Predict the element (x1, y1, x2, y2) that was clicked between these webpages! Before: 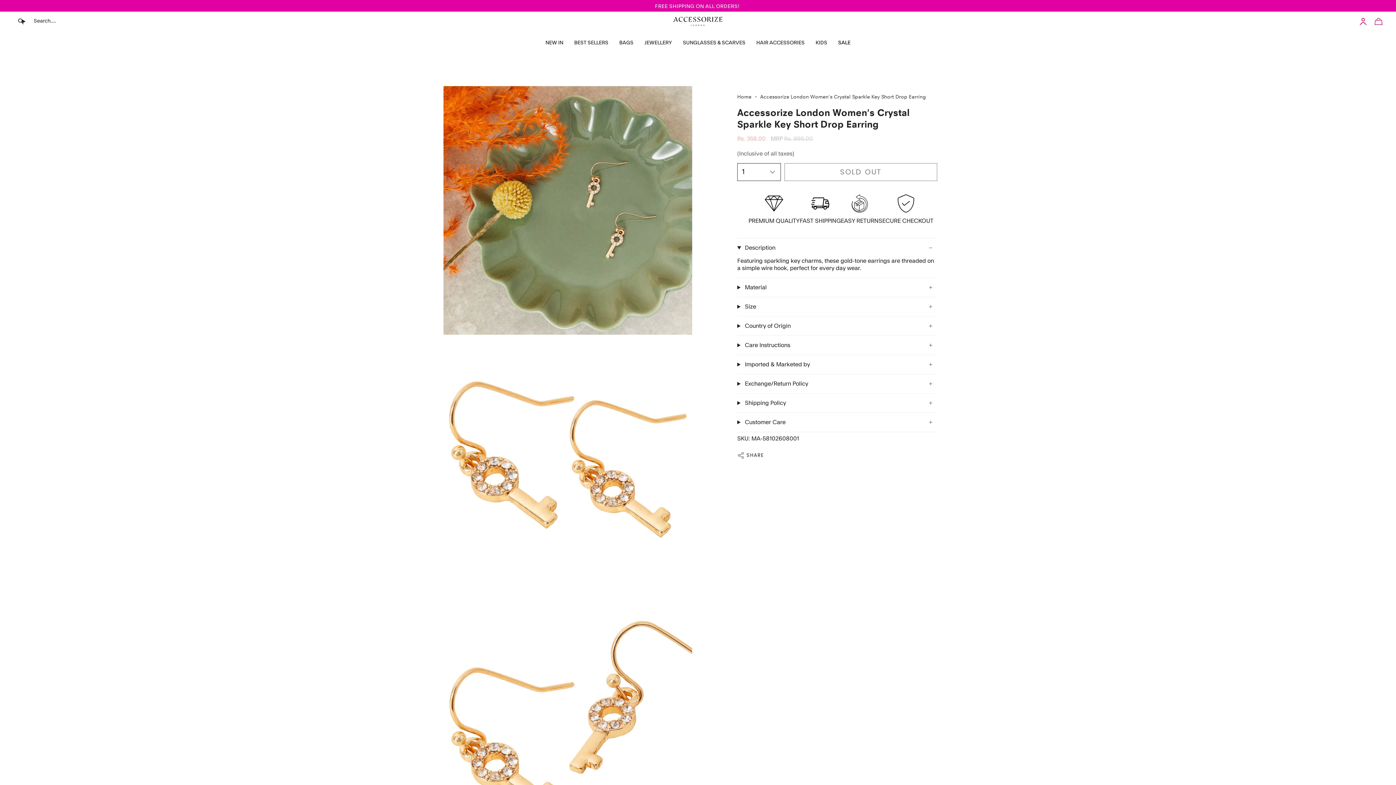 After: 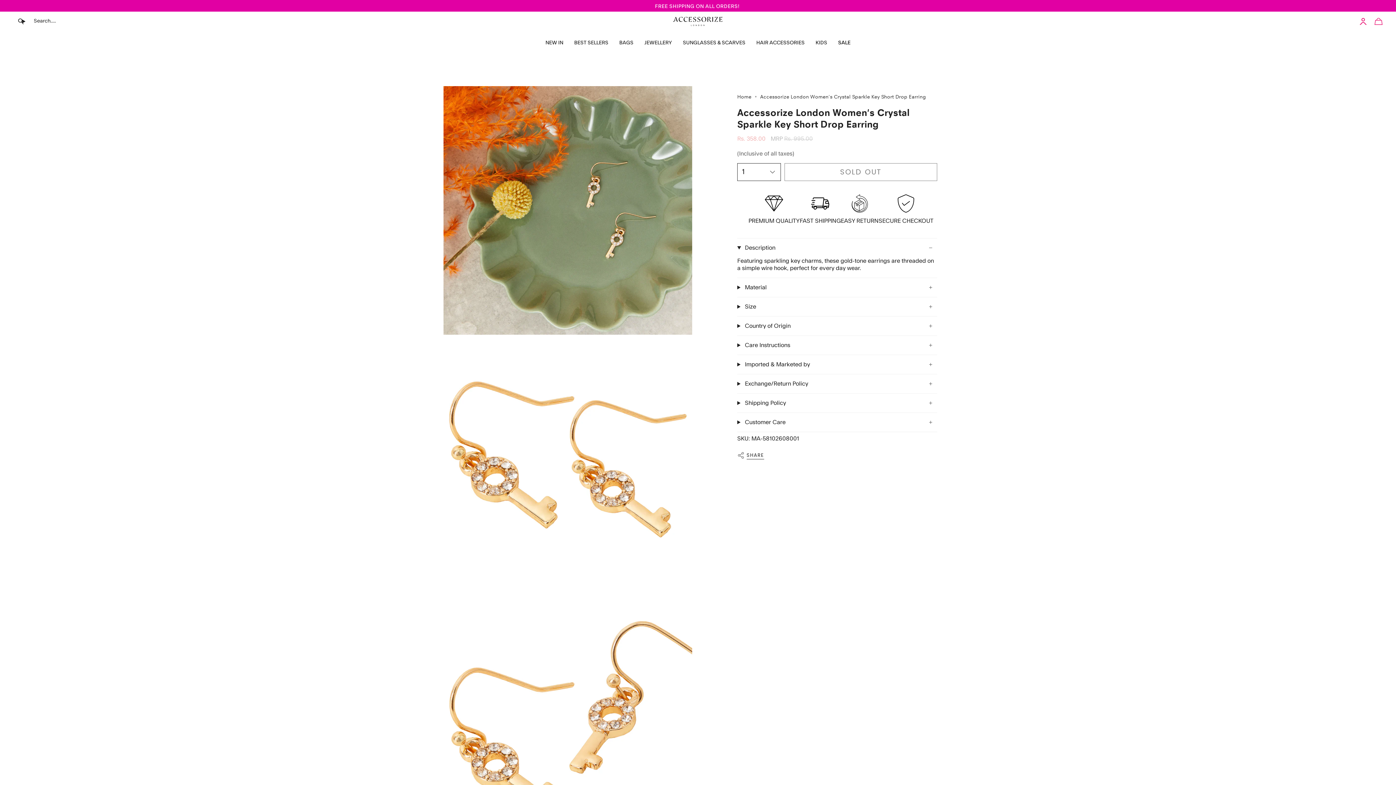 Action: label: SHARE bbox: (737, 448, 764, 463)